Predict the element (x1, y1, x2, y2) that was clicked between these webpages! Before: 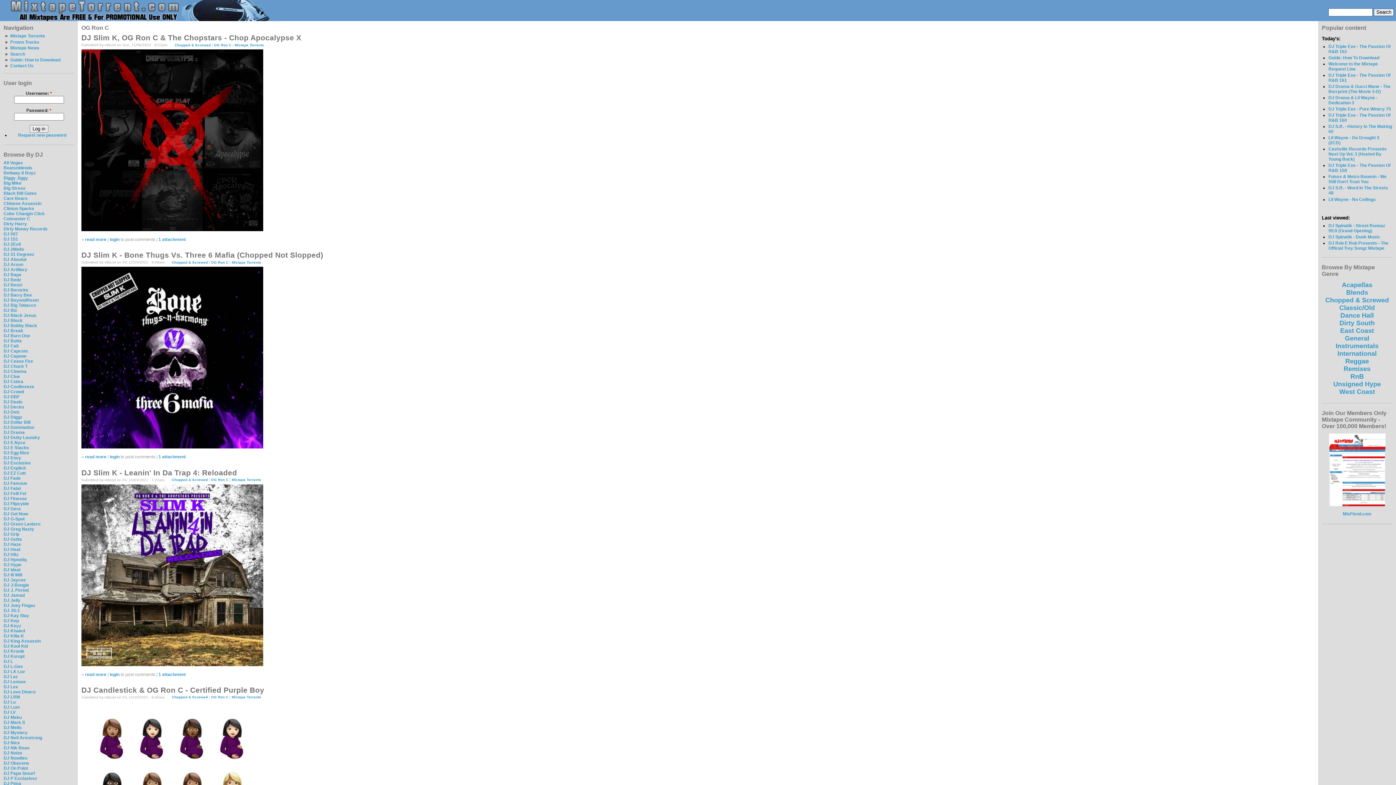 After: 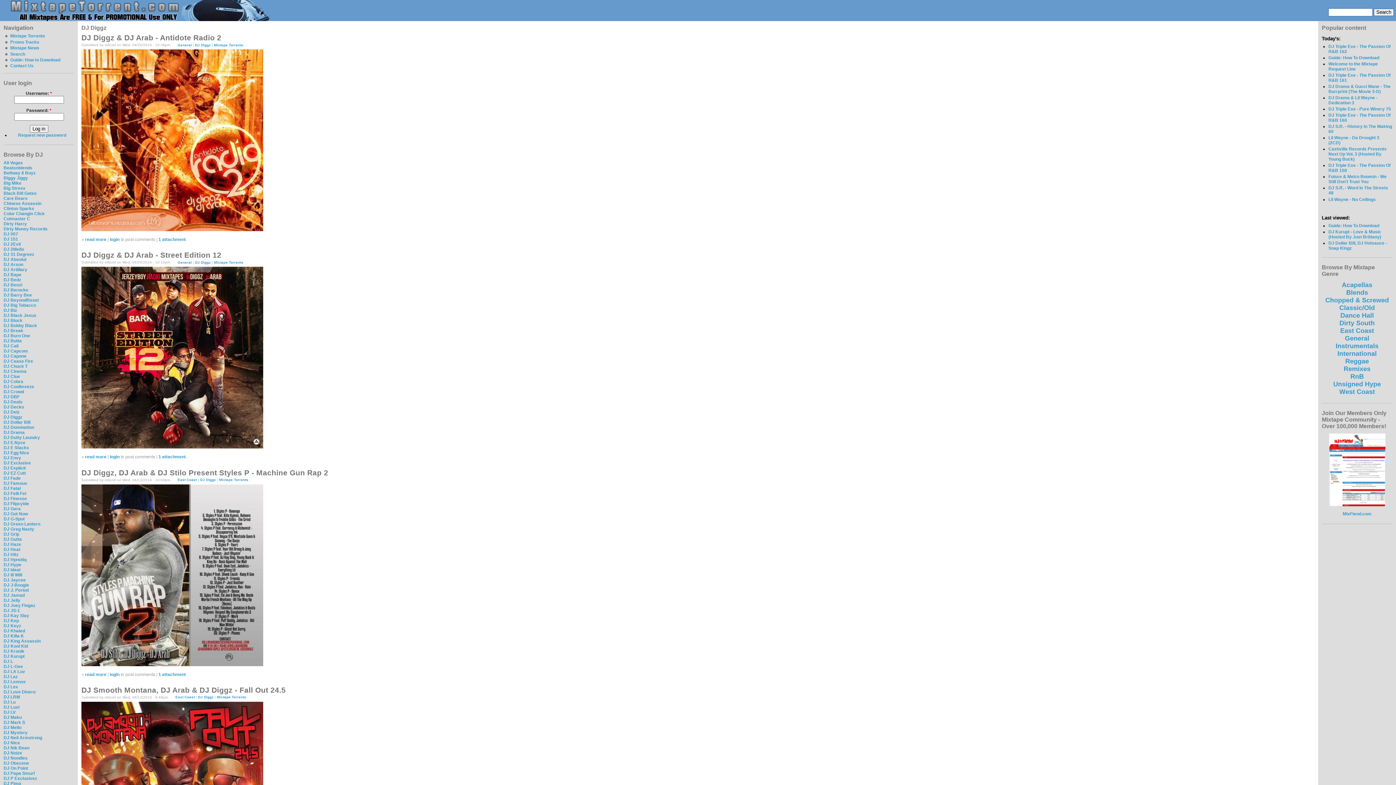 Action: bbox: (3, 414, 22, 419) label: DJ Diggz